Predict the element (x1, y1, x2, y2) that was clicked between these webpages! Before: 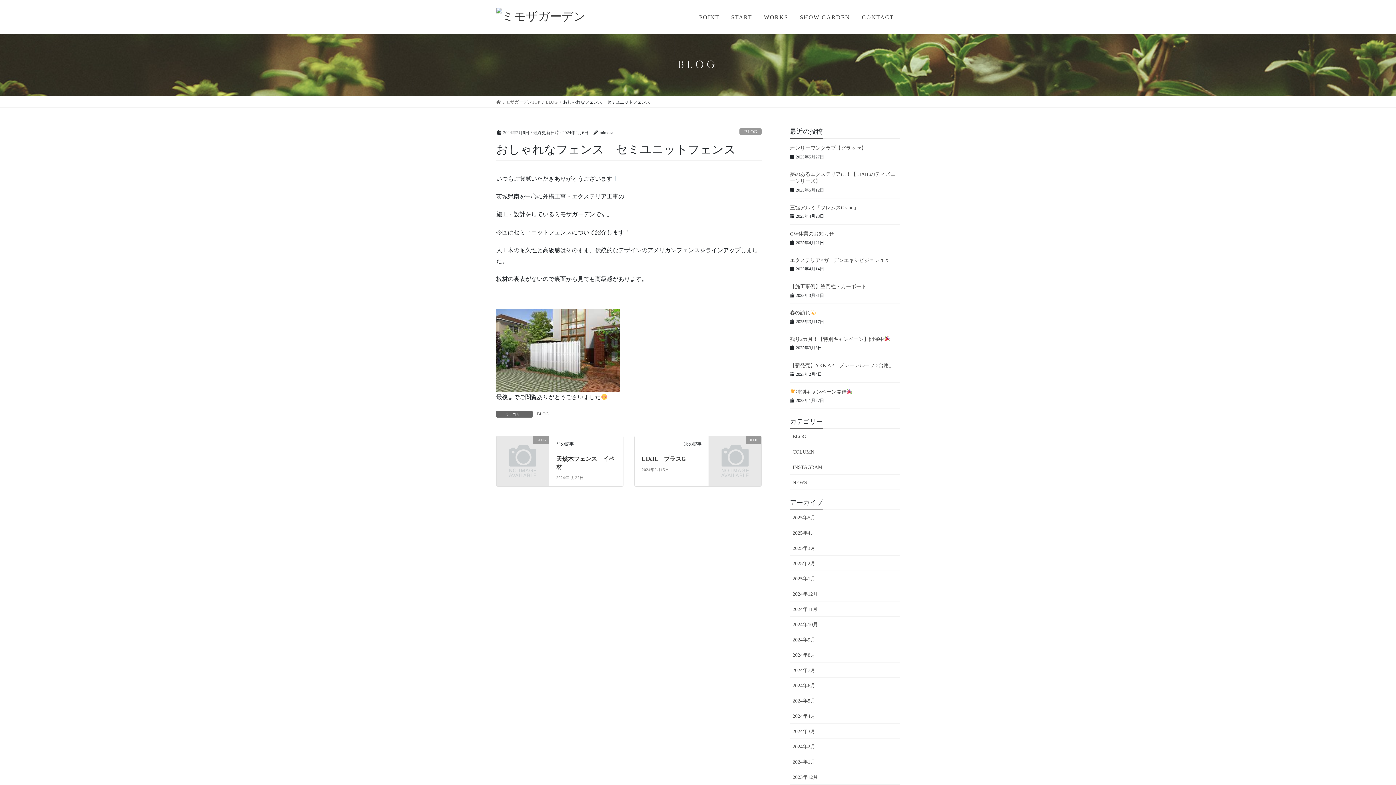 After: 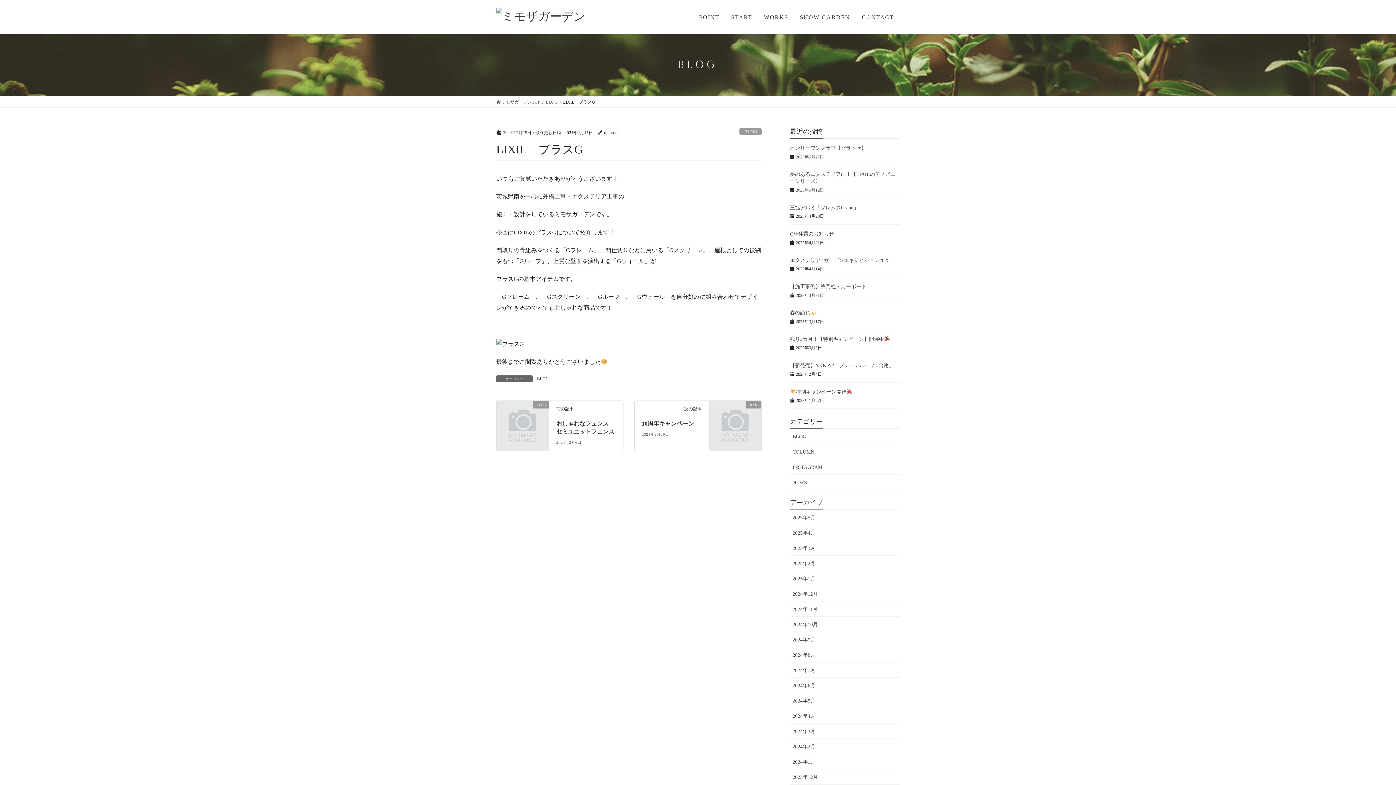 Action: bbox: (641, 456, 685, 462) label: LIXIL　プラスG